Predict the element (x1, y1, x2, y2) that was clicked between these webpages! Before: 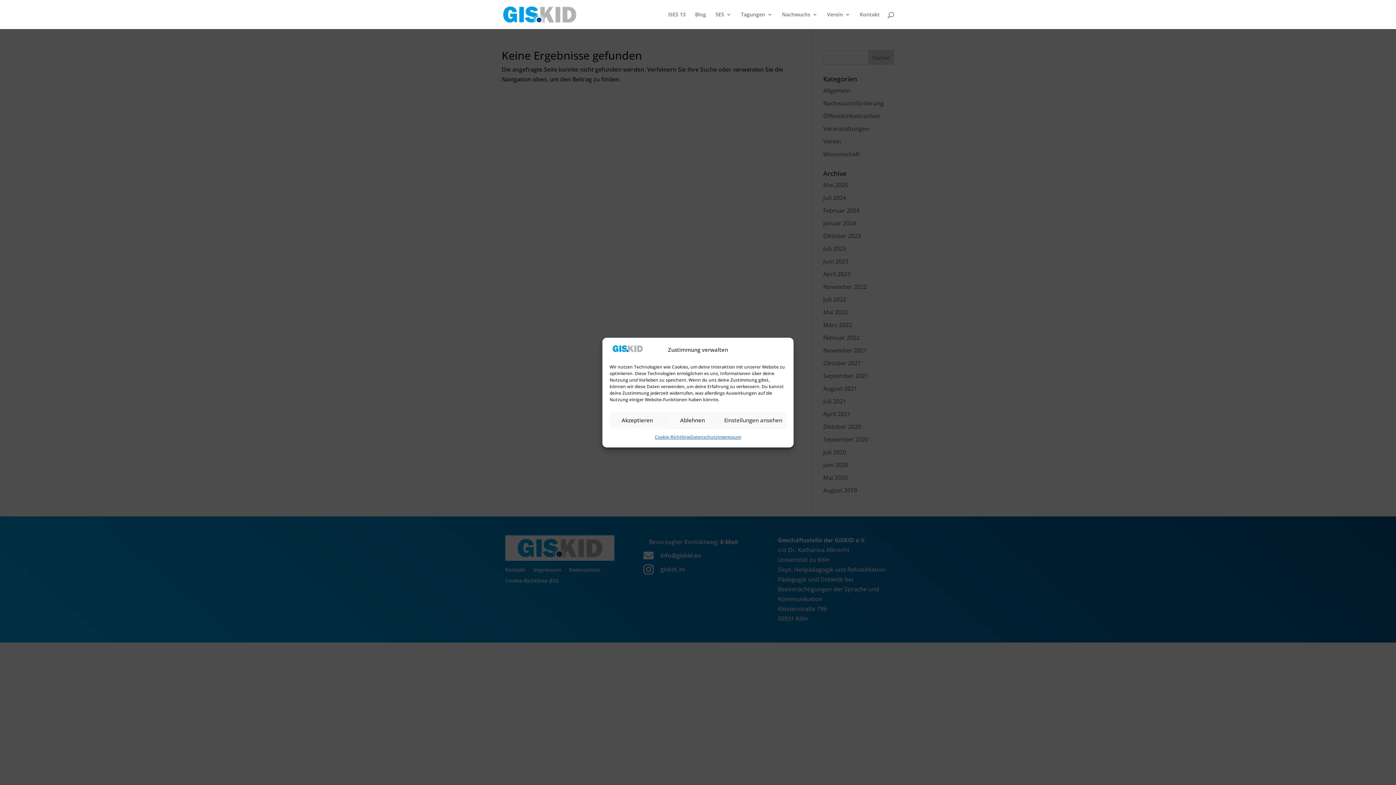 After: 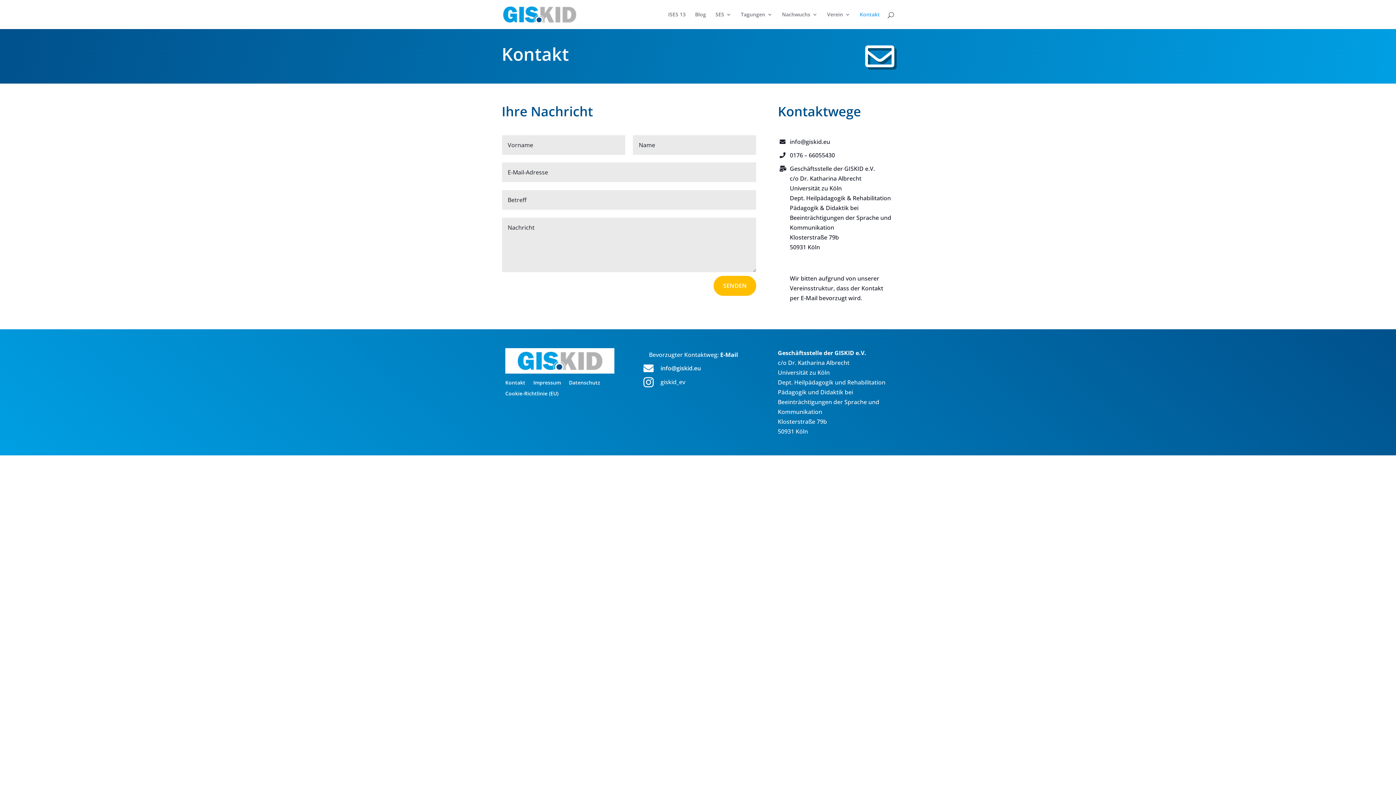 Action: label: Kontakt bbox: (860, 12, 880, 29)